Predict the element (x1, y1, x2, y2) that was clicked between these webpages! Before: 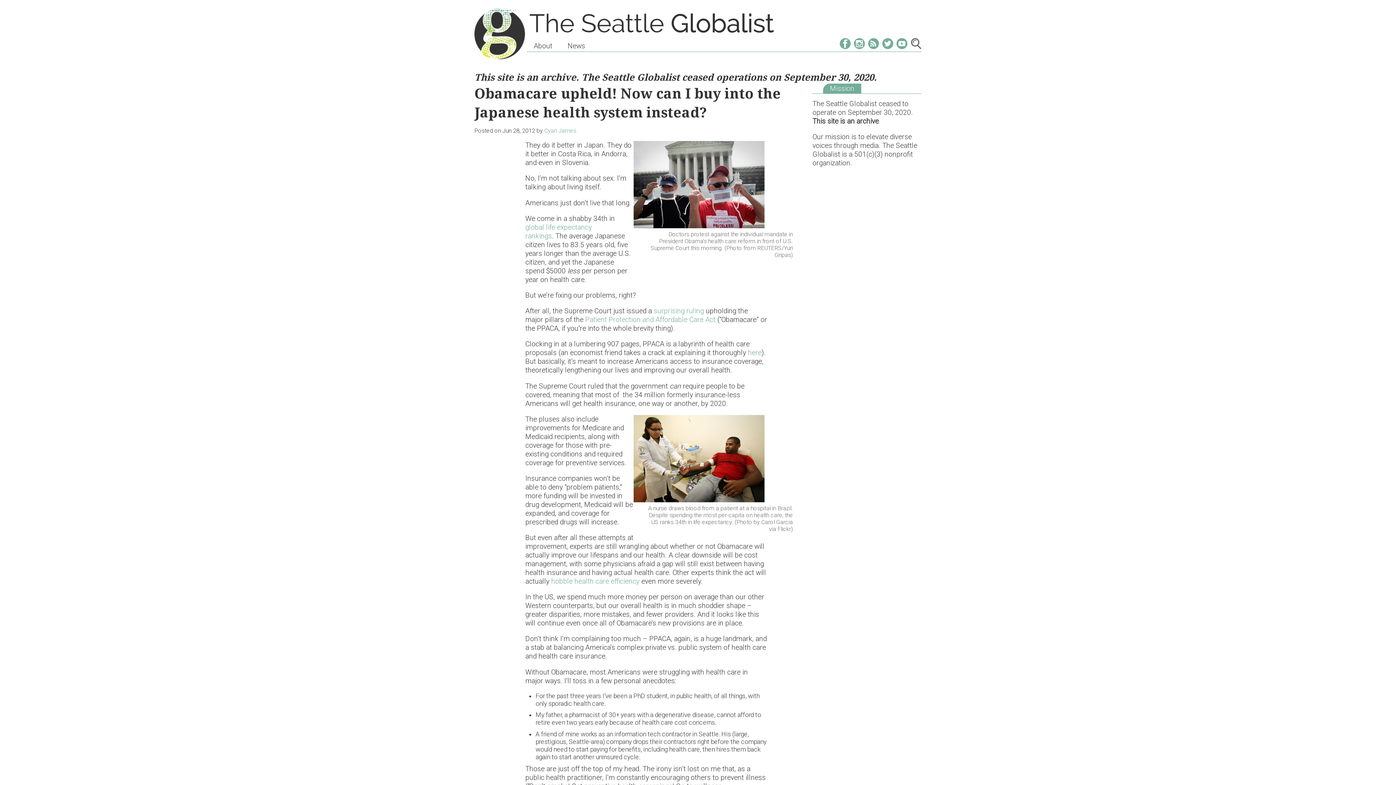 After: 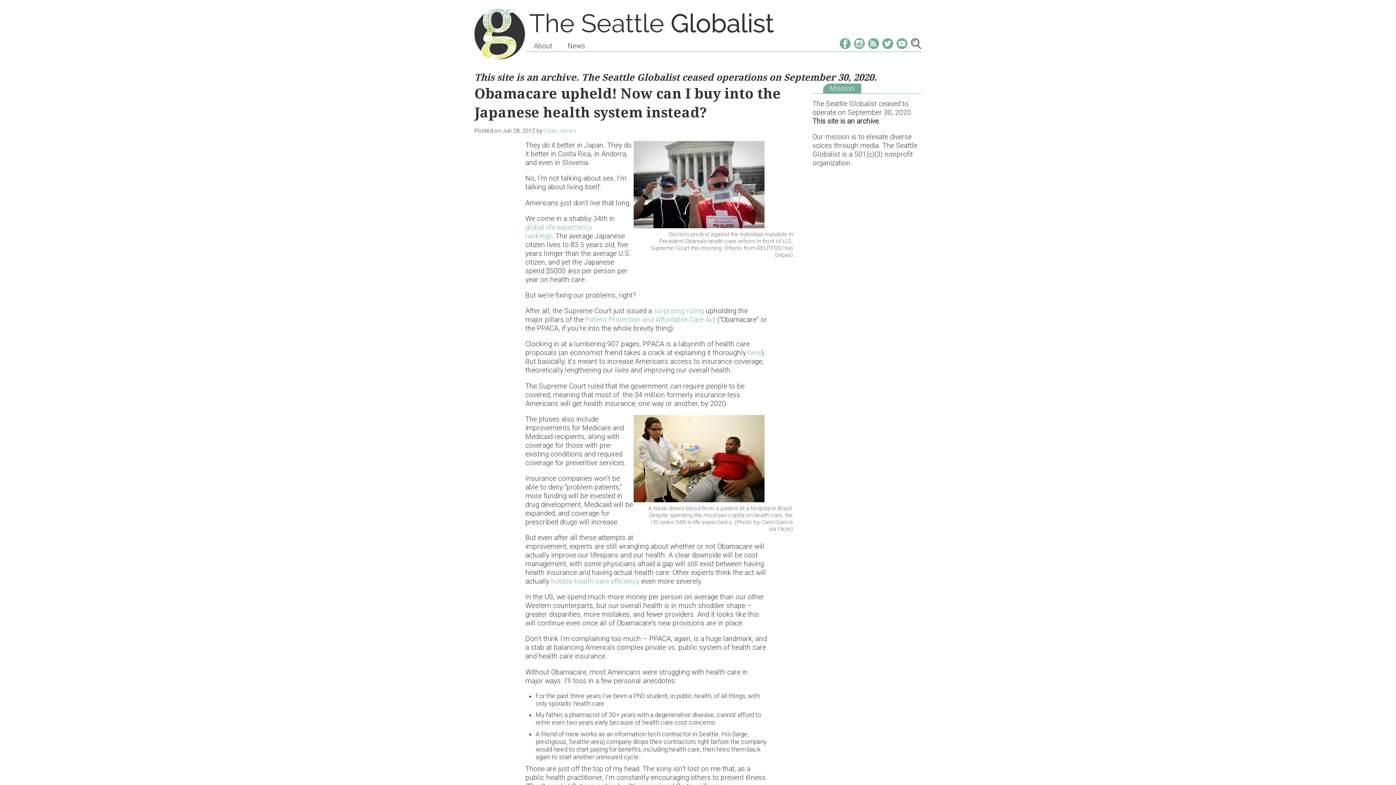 Action: bbox: (852, 43, 866, 50) label:  